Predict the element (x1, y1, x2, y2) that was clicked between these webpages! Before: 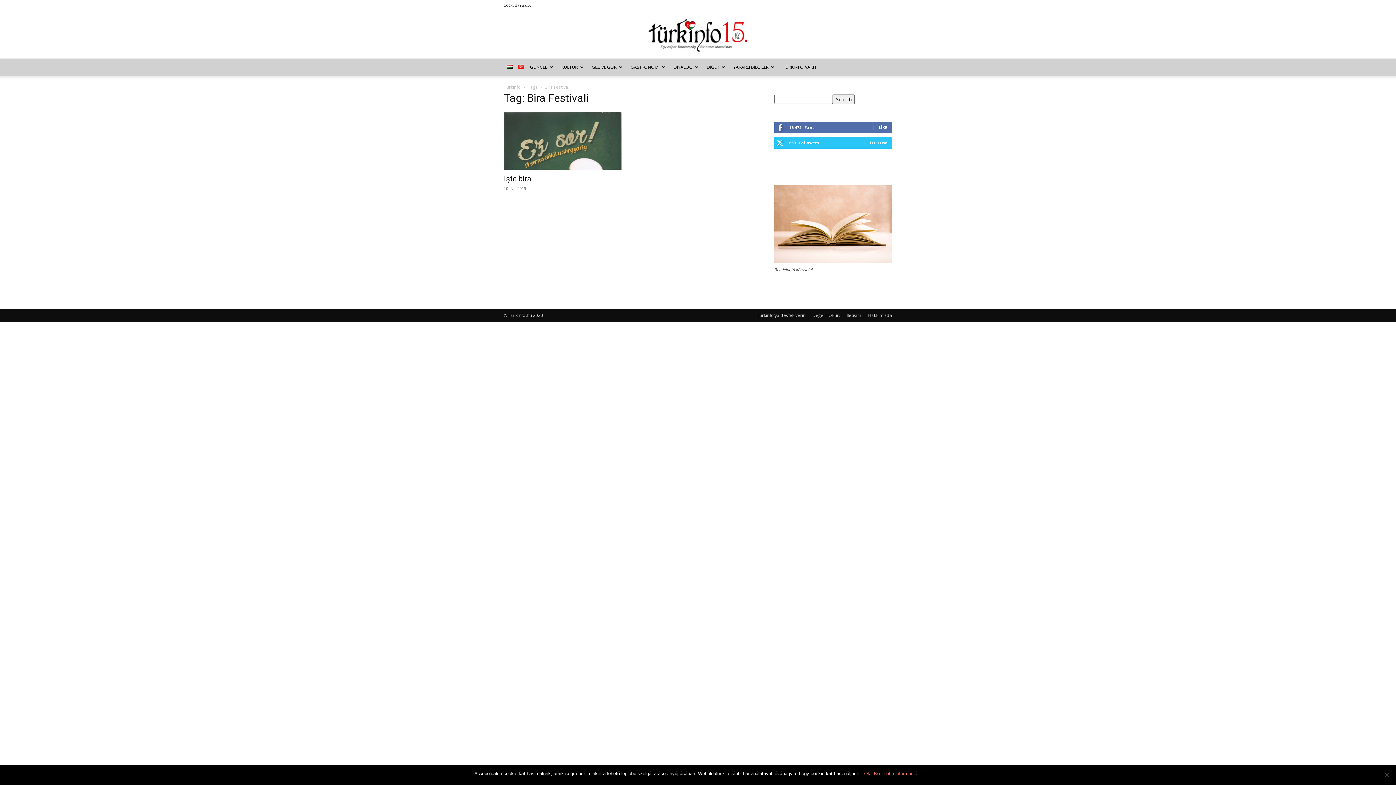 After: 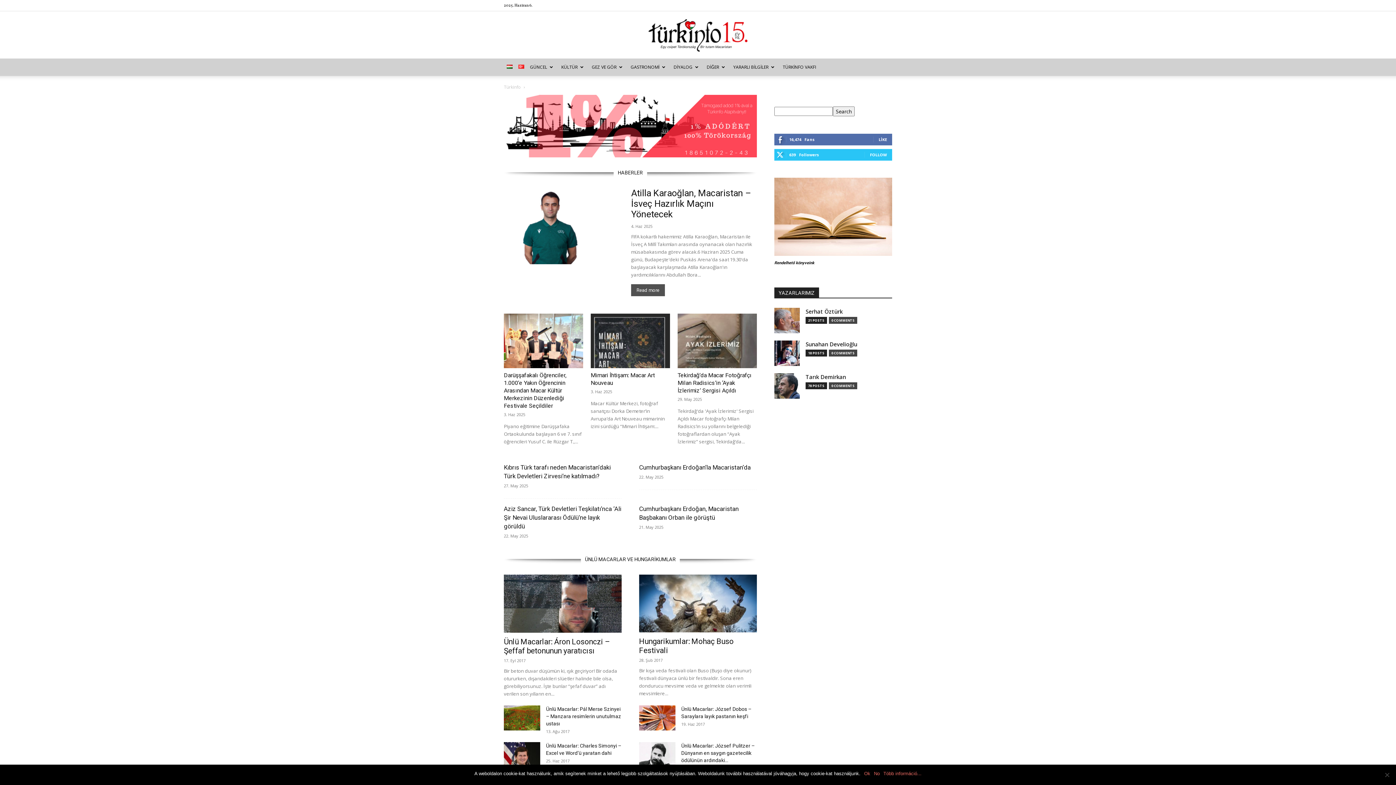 Action: label: Türkinfo bbox: (648, 19, 747, 51)